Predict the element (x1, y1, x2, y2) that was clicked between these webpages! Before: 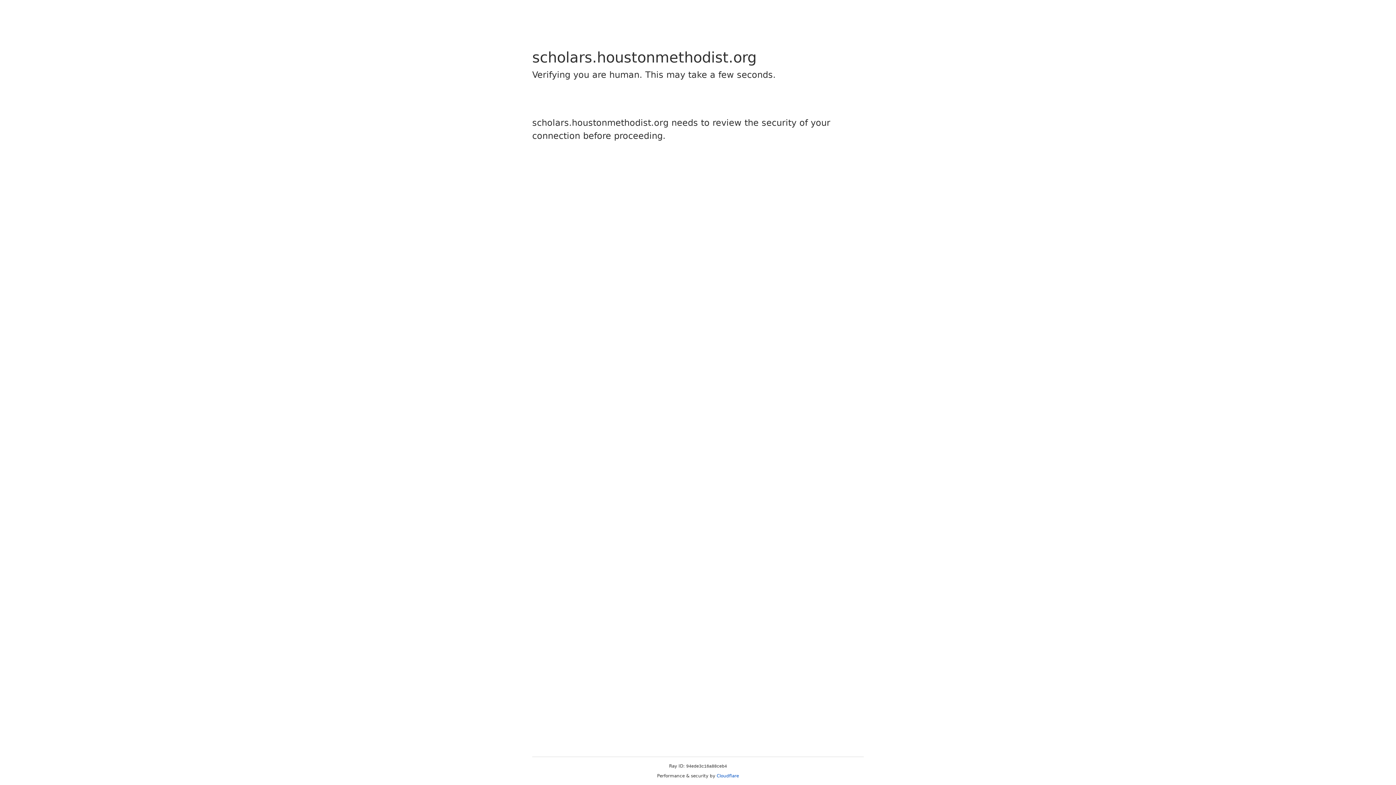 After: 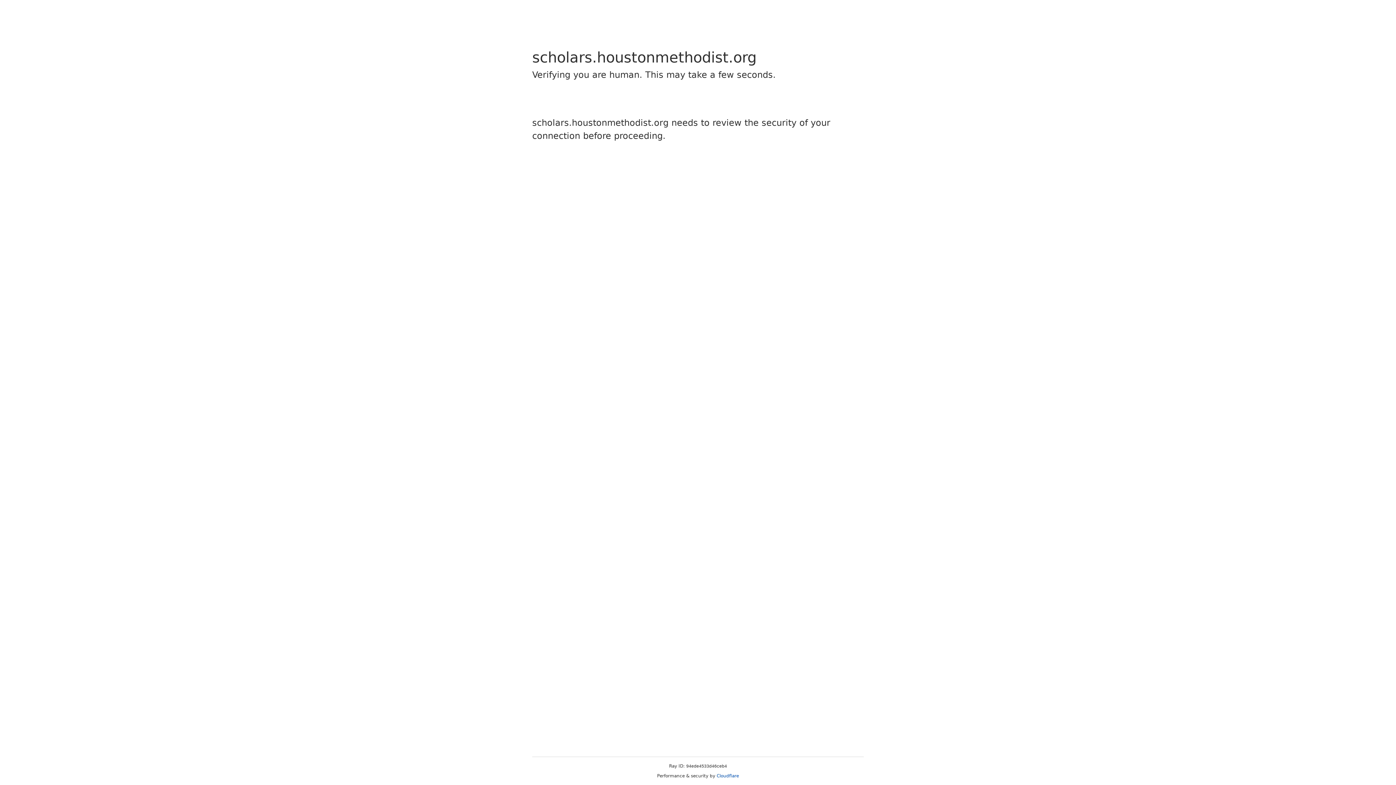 Action: label: Cloudflare bbox: (716, 773, 739, 778)